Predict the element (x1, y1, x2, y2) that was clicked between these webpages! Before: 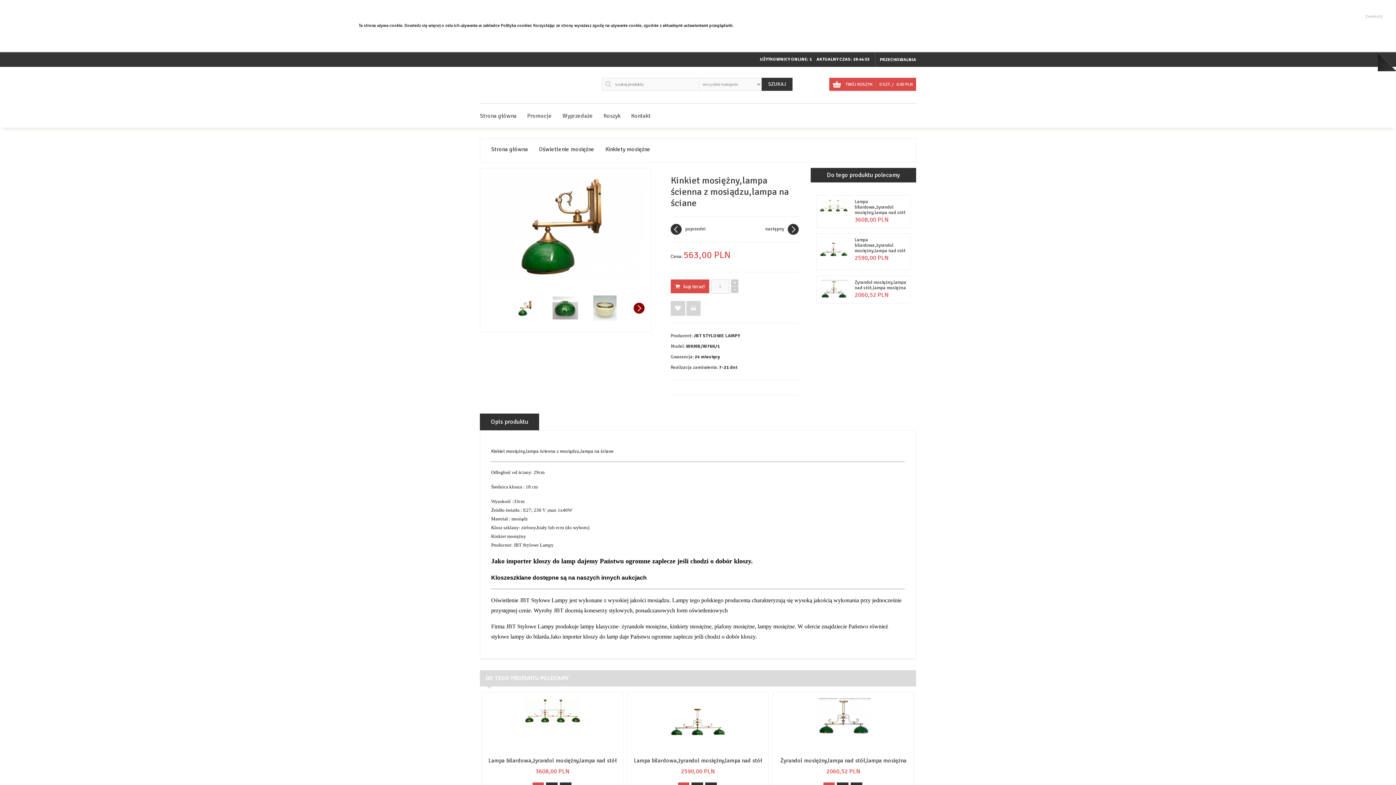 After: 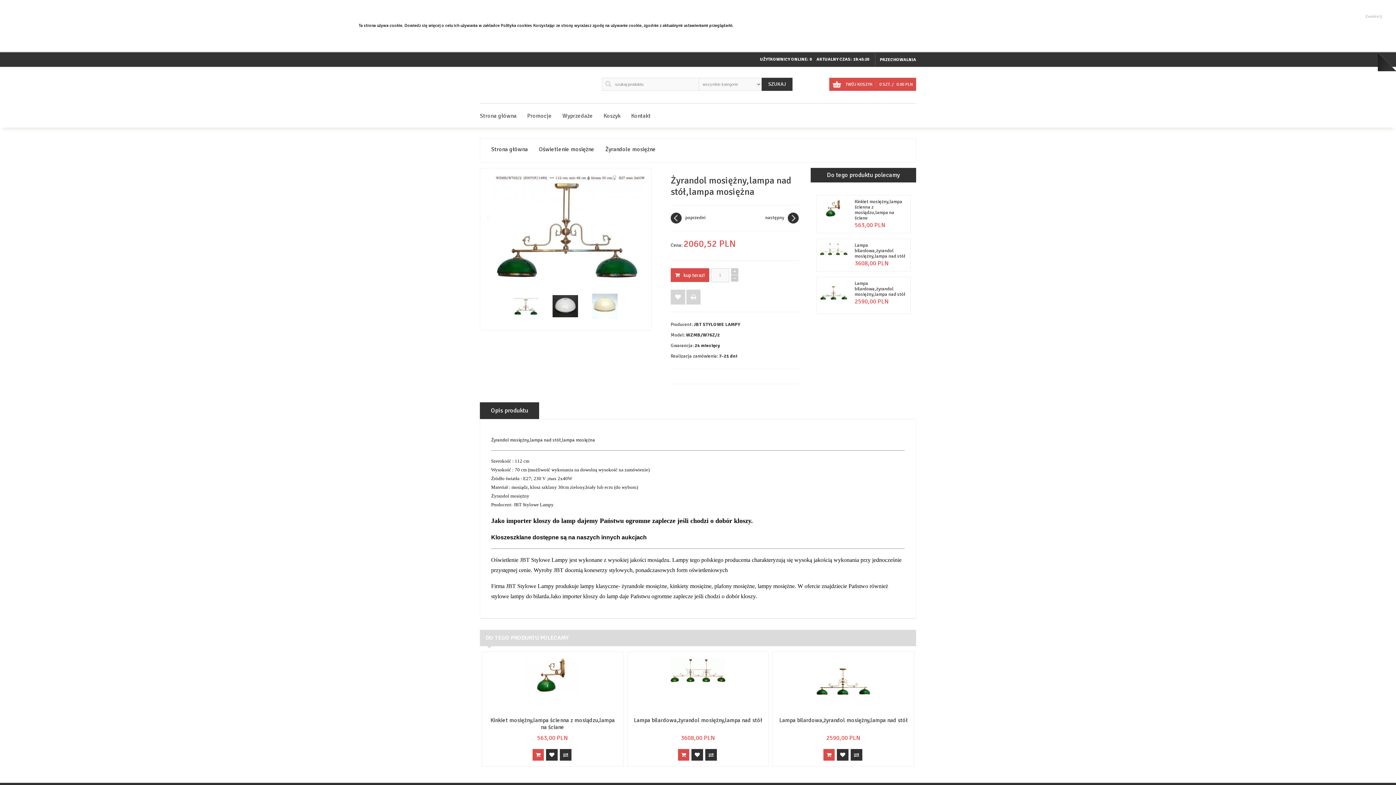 Action: bbox: (780, 757, 906, 764) label: Żyrandol mosiężny,lampa nad stół,lampa mosiężna